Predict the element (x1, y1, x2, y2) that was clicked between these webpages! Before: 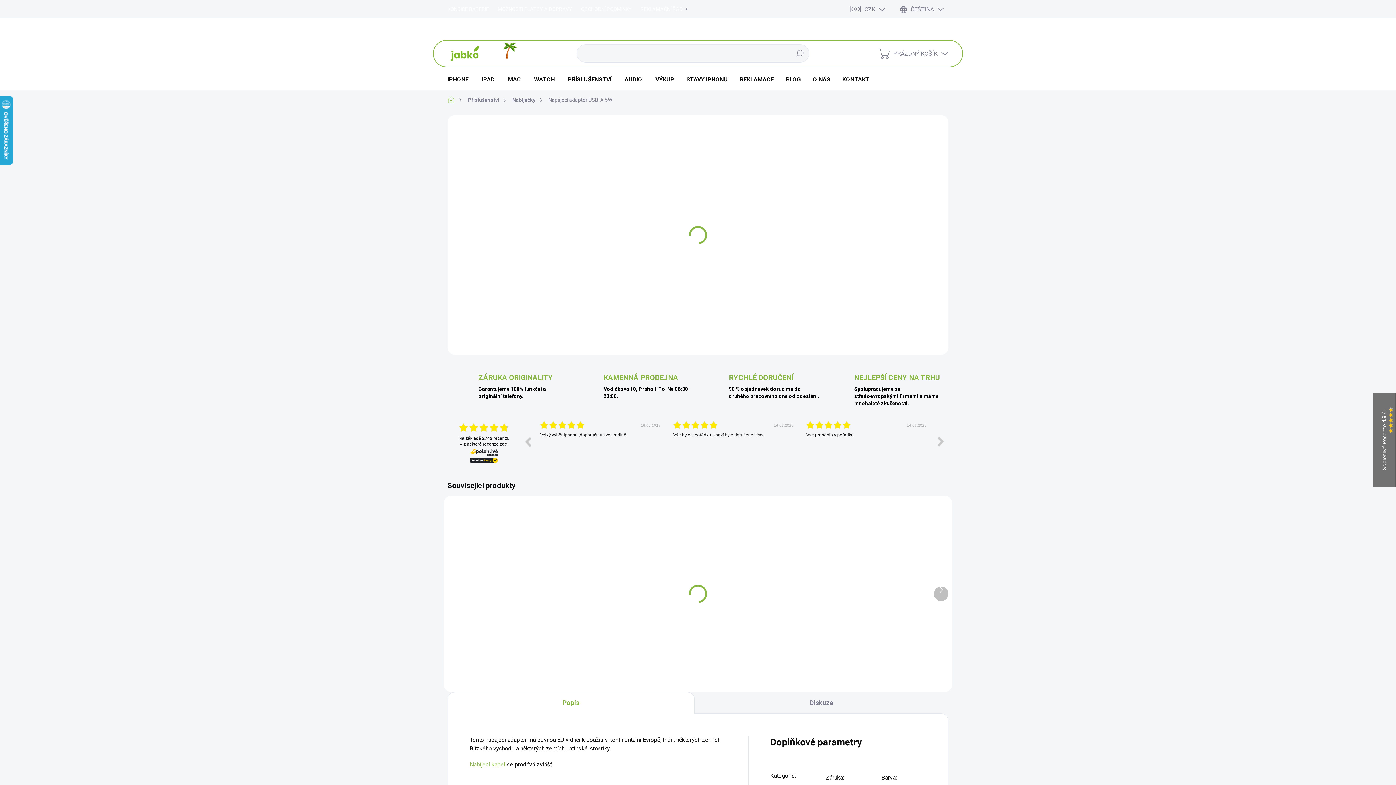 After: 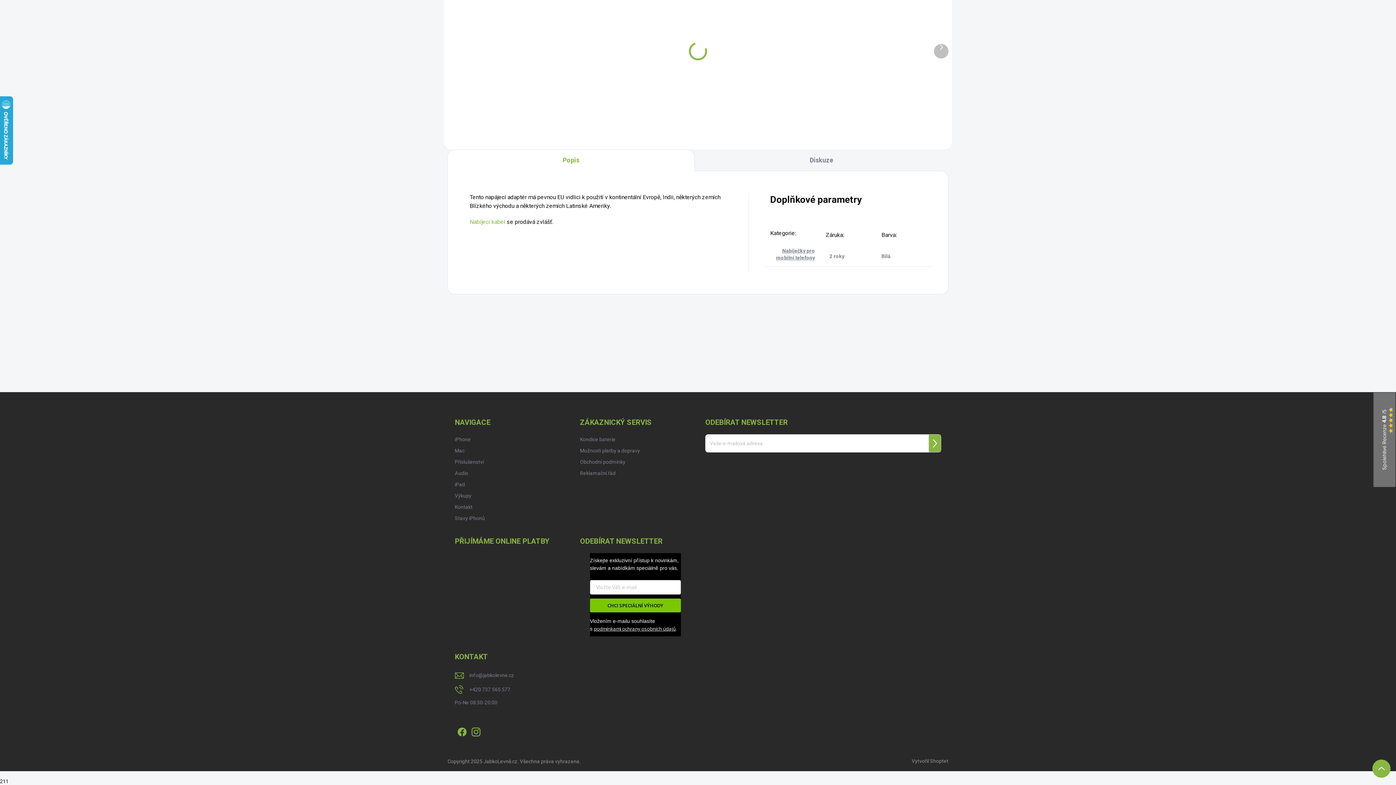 Action: label: Popis bbox: (447, 637, 694, 659)